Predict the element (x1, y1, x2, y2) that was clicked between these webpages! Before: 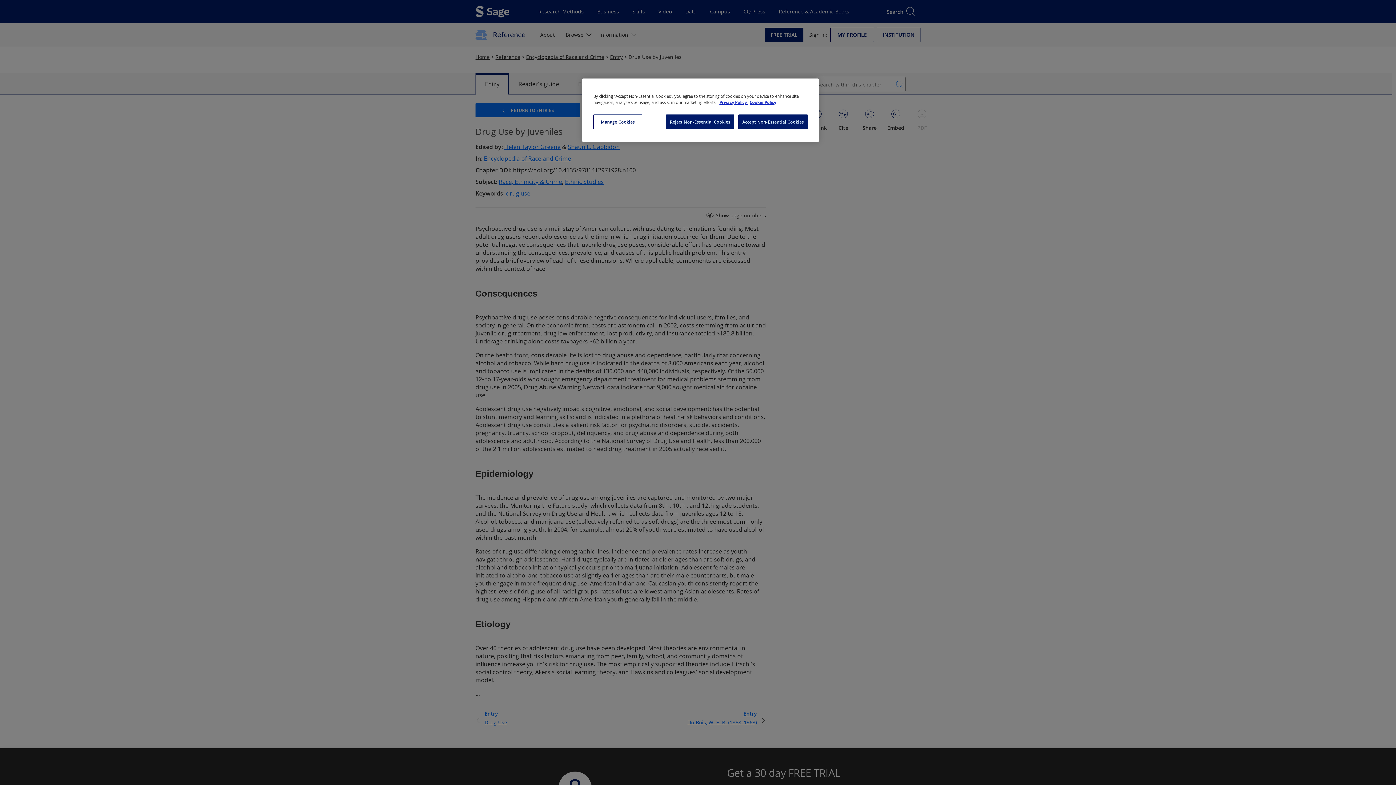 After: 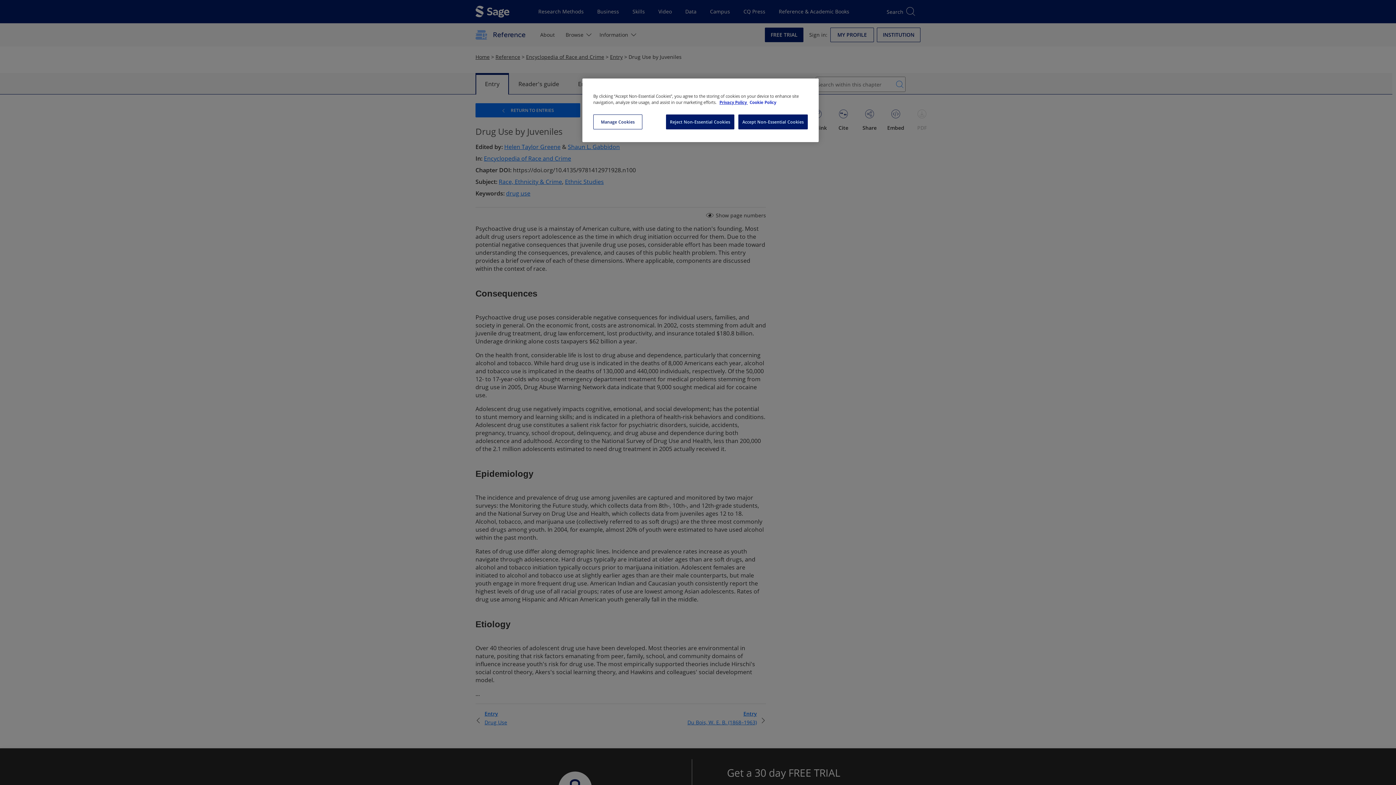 Action: label: Cookie Policy, opens in a new tab bbox: (749, 99, 776, 105)